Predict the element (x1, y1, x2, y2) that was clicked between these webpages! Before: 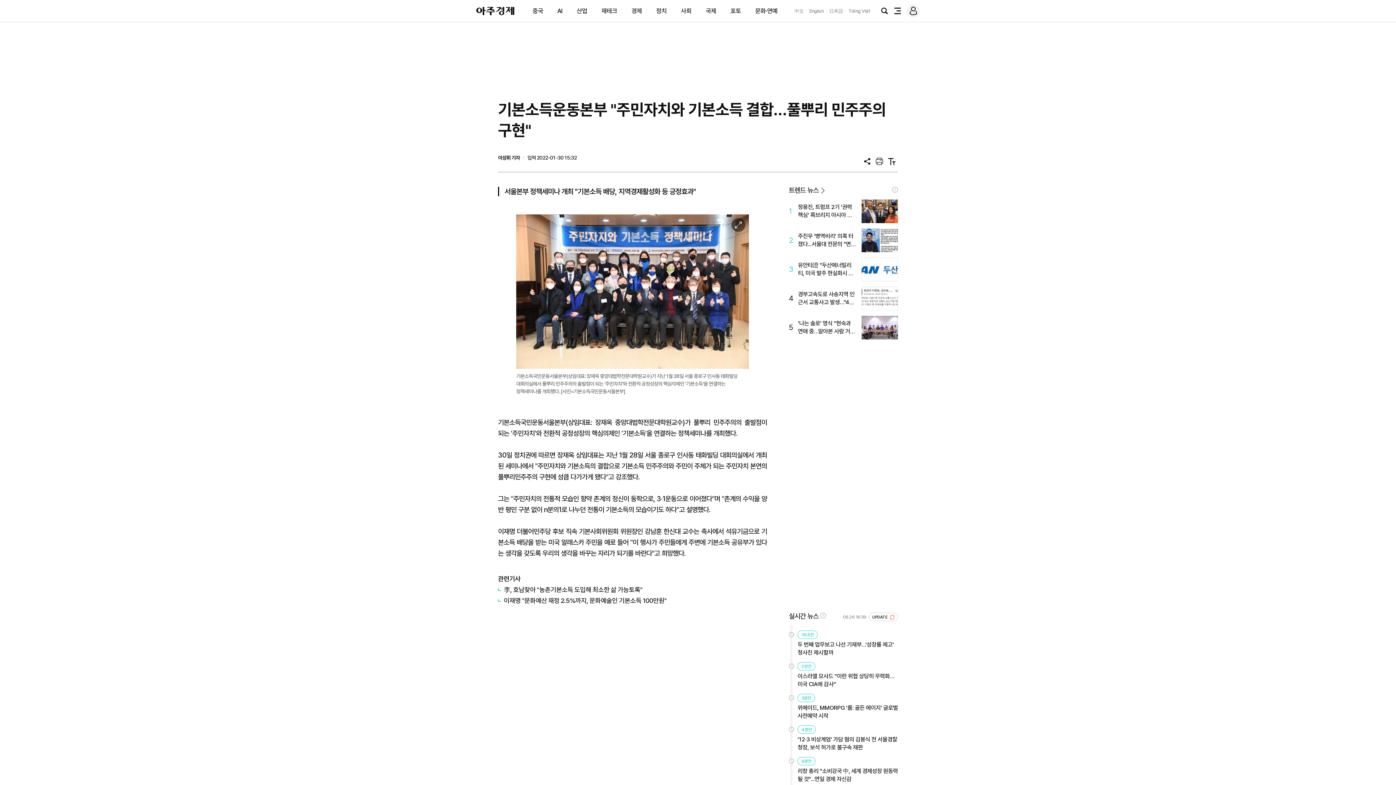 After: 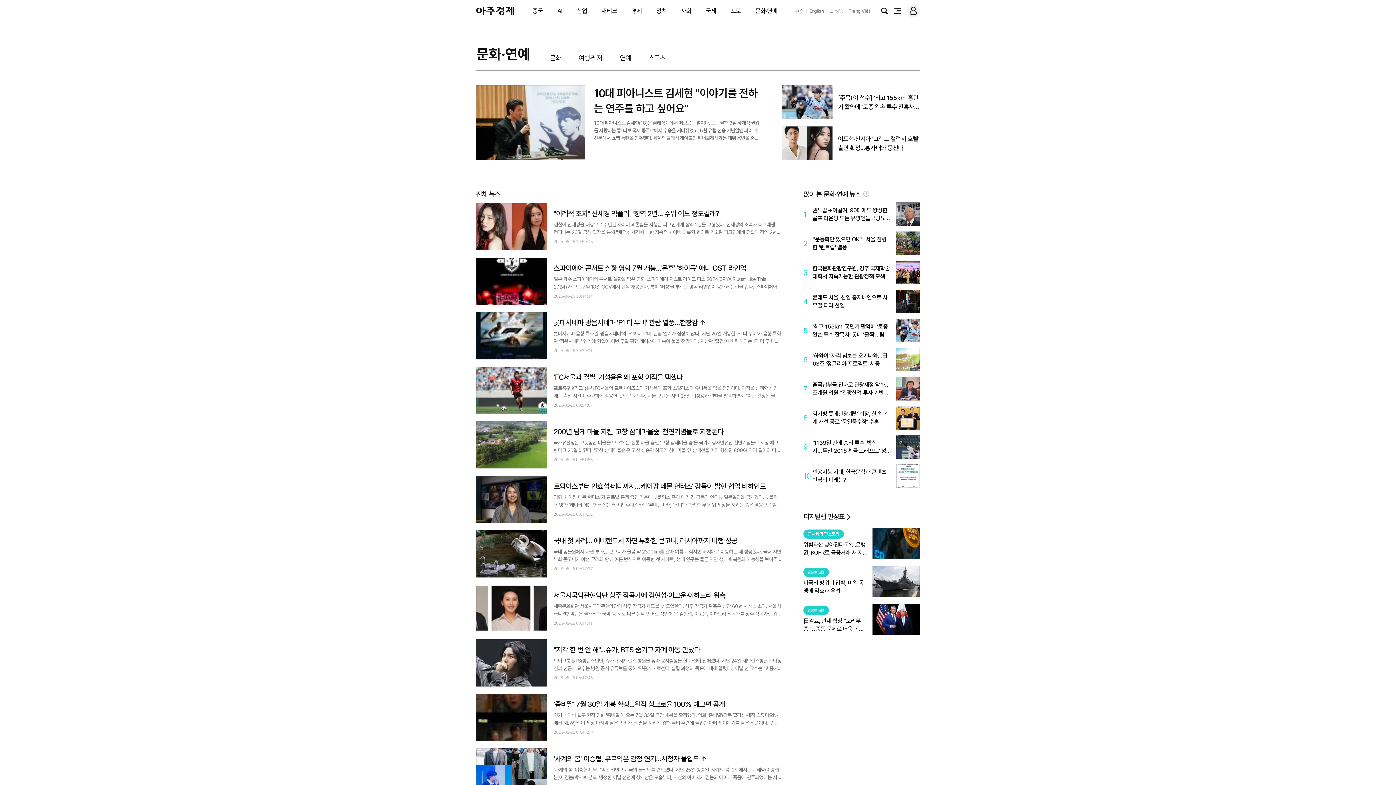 Action: label: 문화·연예 bbox: (755, 7, 777, 14)